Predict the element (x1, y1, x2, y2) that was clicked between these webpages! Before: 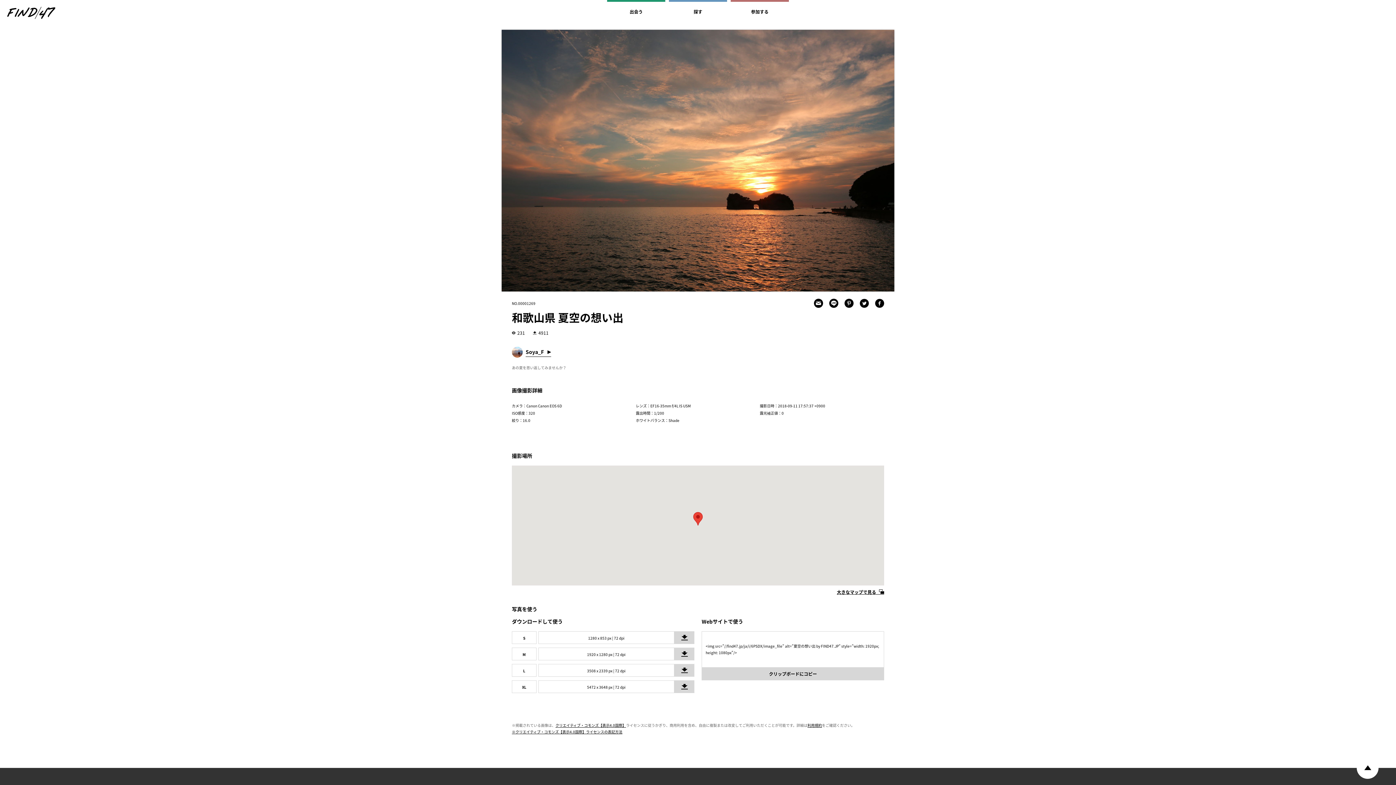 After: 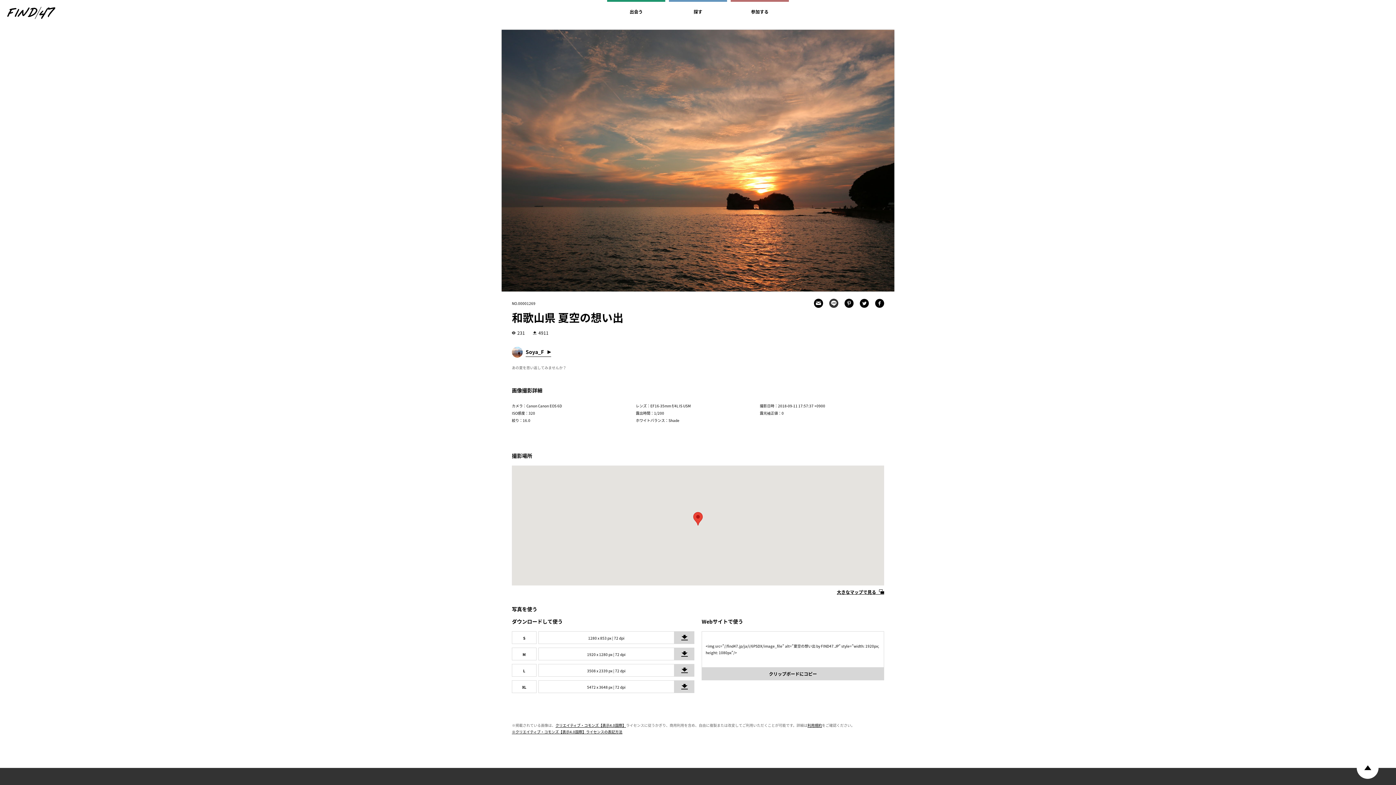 Action: bbox: (829, 298, 838, 308)